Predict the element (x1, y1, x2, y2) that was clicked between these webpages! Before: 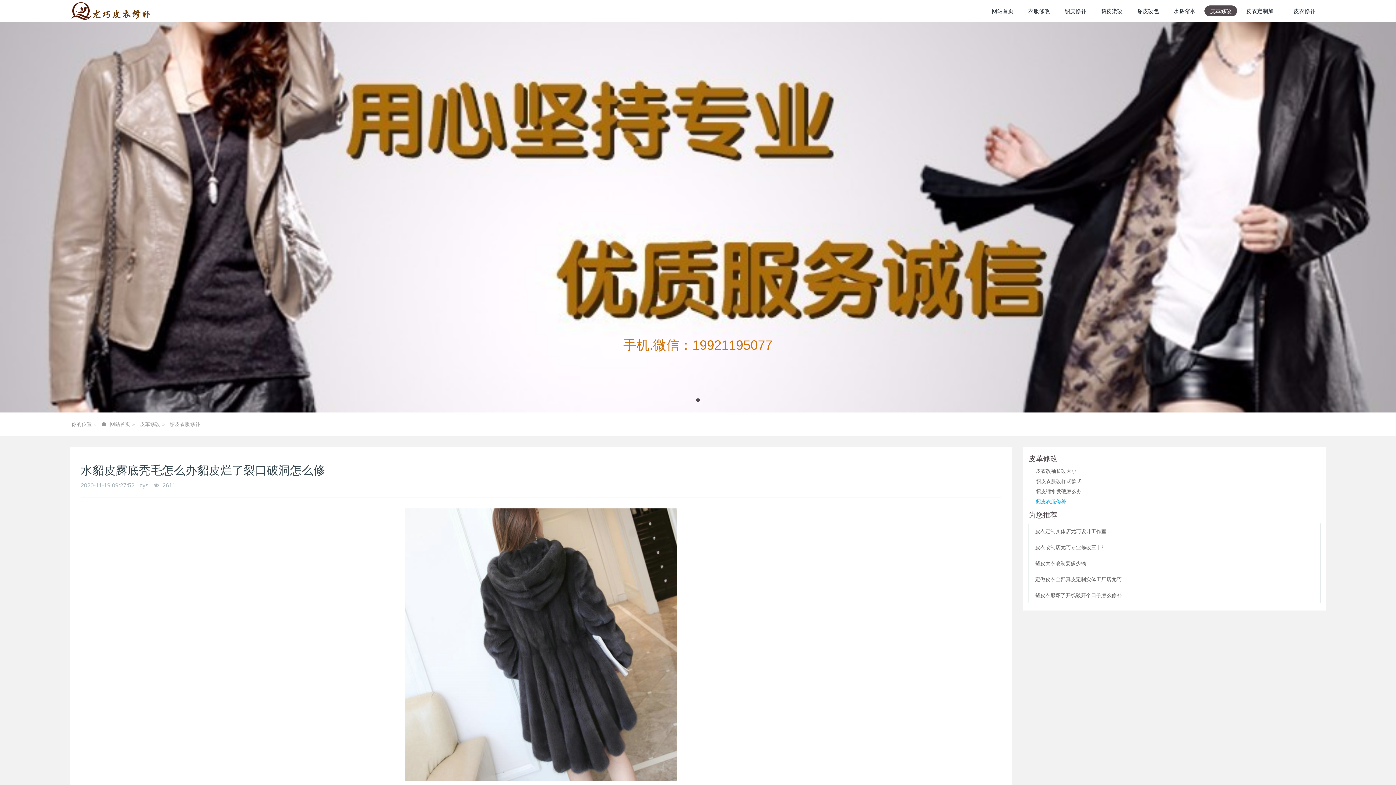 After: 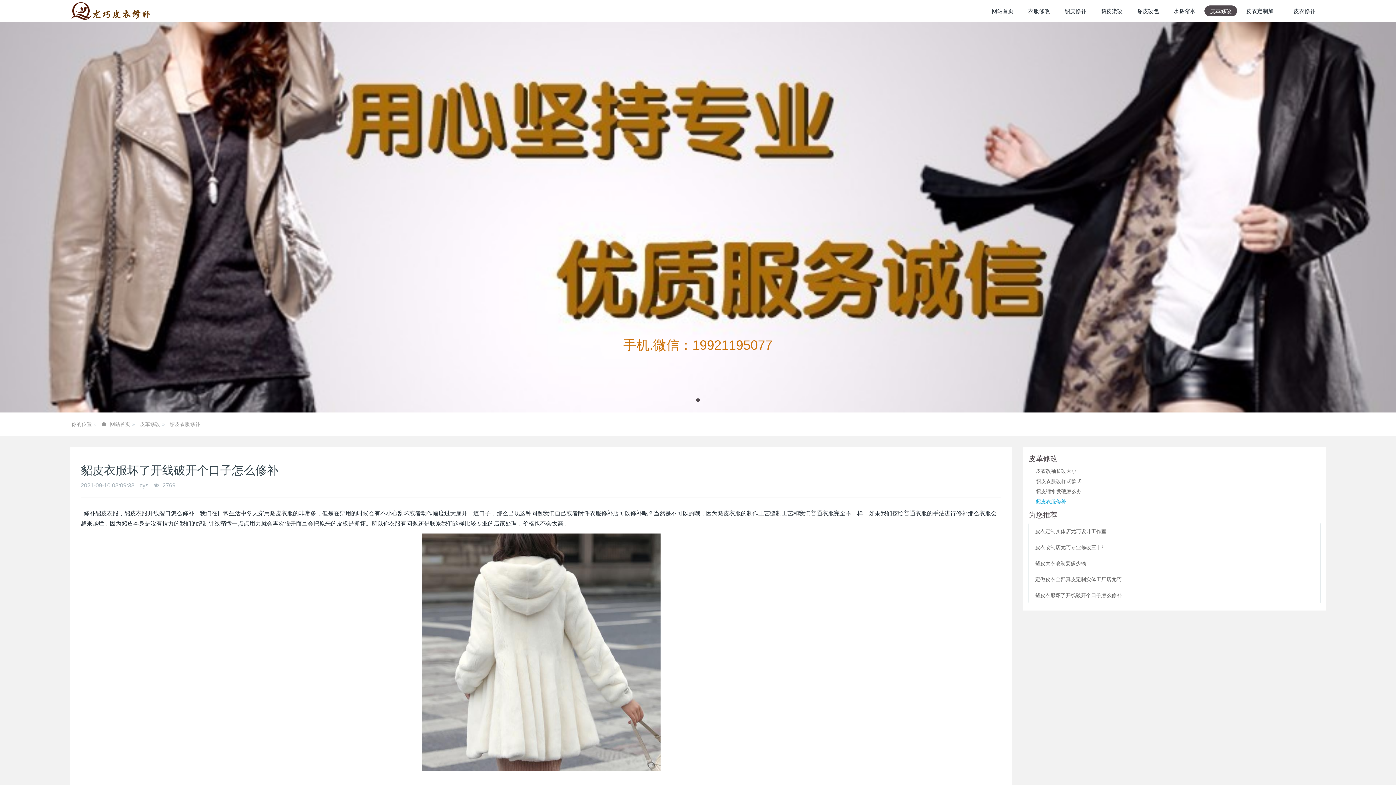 Action: bbox: (1035, 591, 1314, 599) label: 貂皮衣服坏了开线破开个口子怎么修补